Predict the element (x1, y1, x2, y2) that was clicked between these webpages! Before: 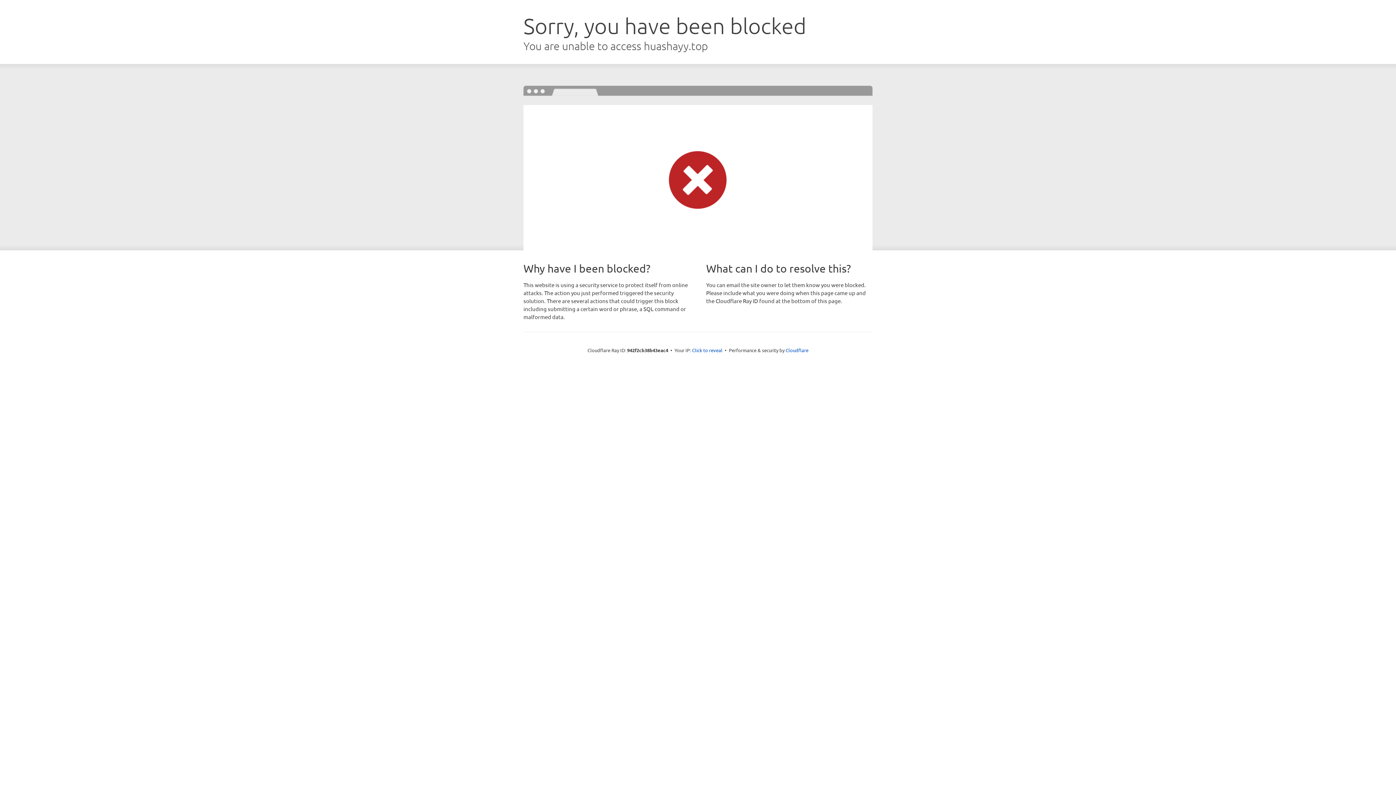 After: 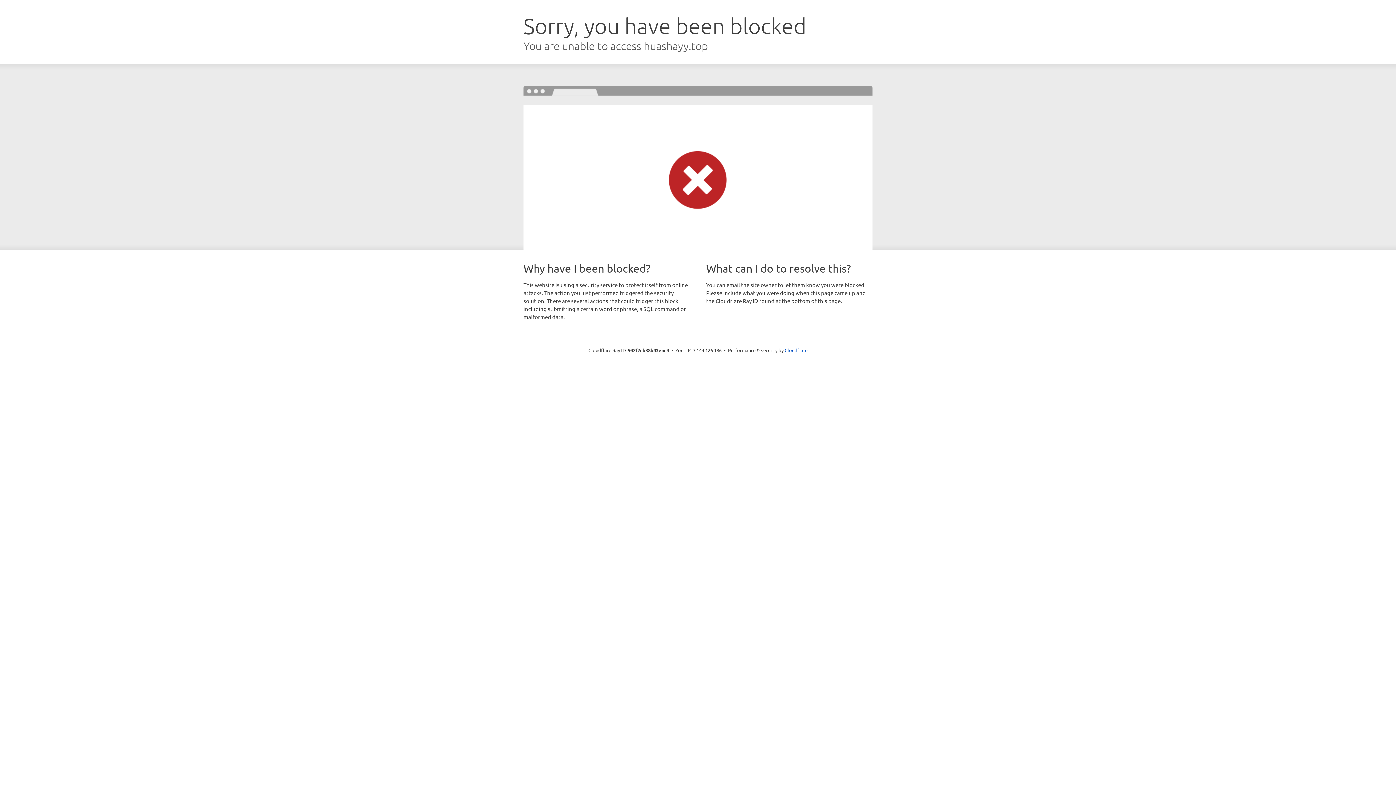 Action: label: Click to reveal bbox: (692, 346, 722, 353)